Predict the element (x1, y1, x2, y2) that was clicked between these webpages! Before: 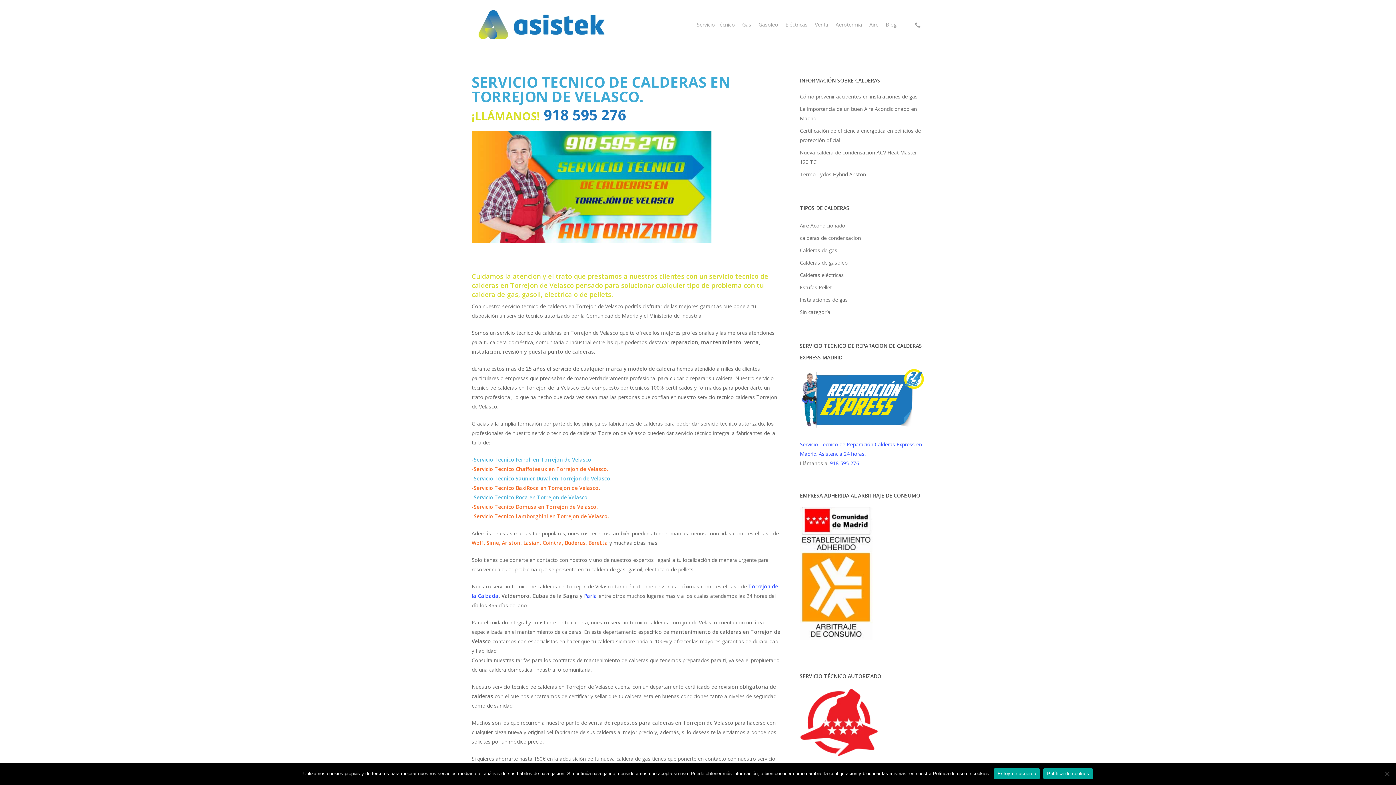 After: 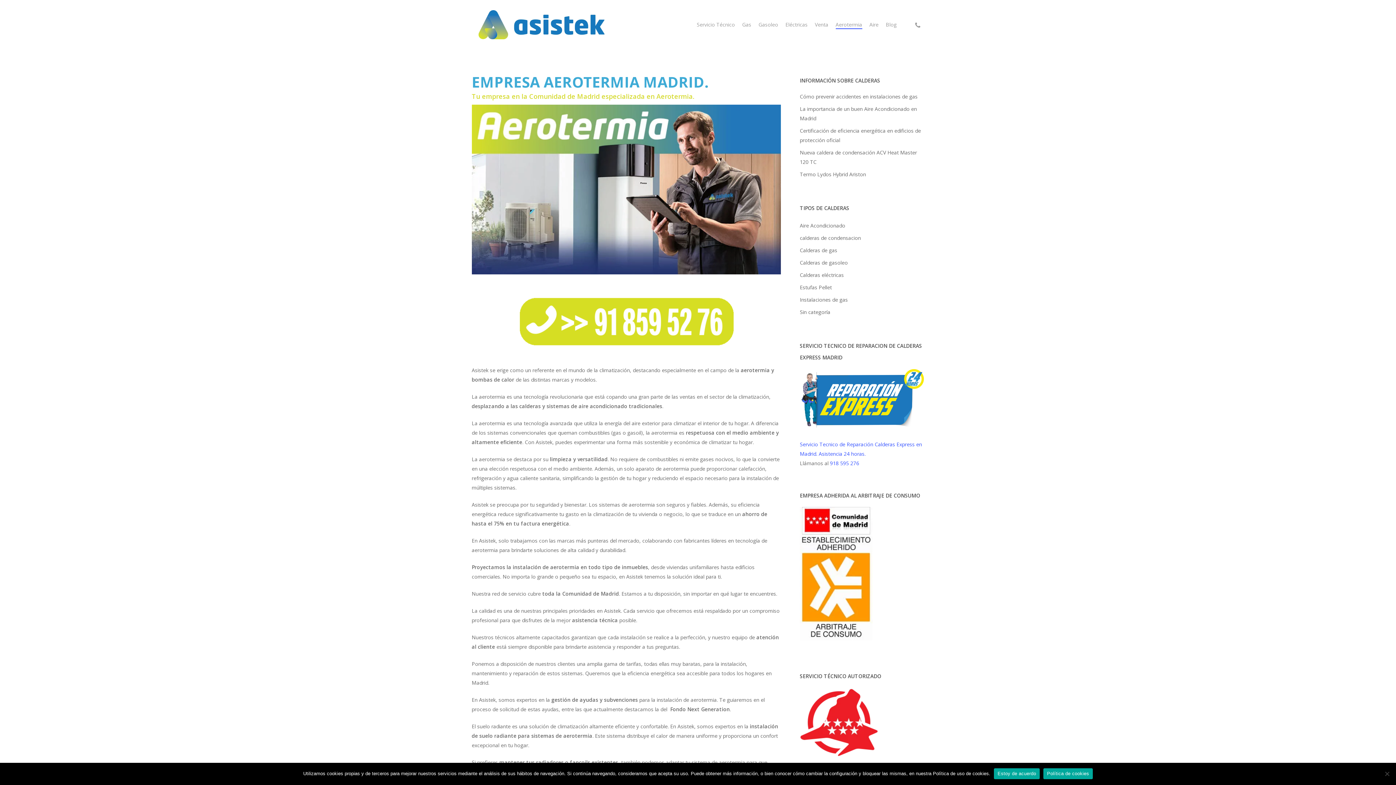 Action: label: Aerotermia bbox: (835, 21, 862, 28)